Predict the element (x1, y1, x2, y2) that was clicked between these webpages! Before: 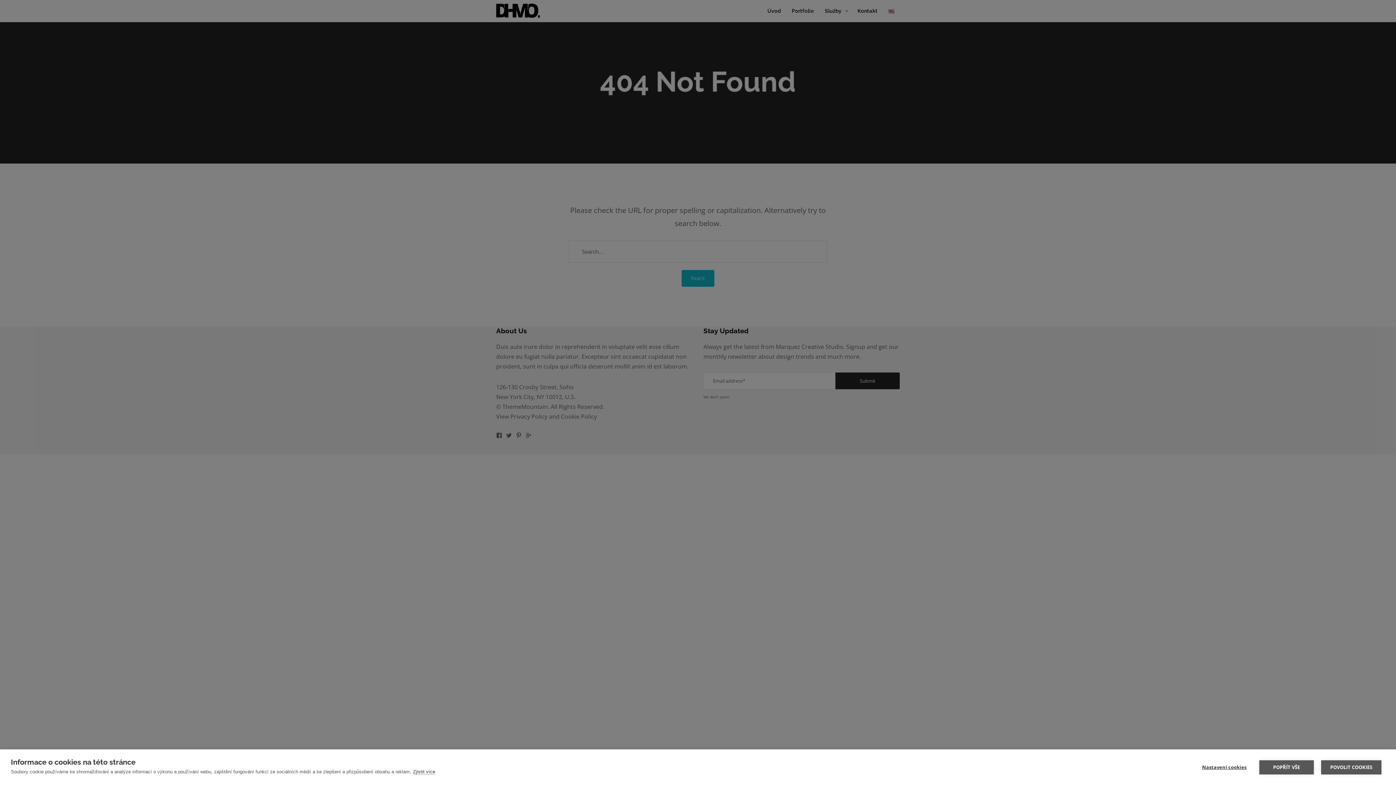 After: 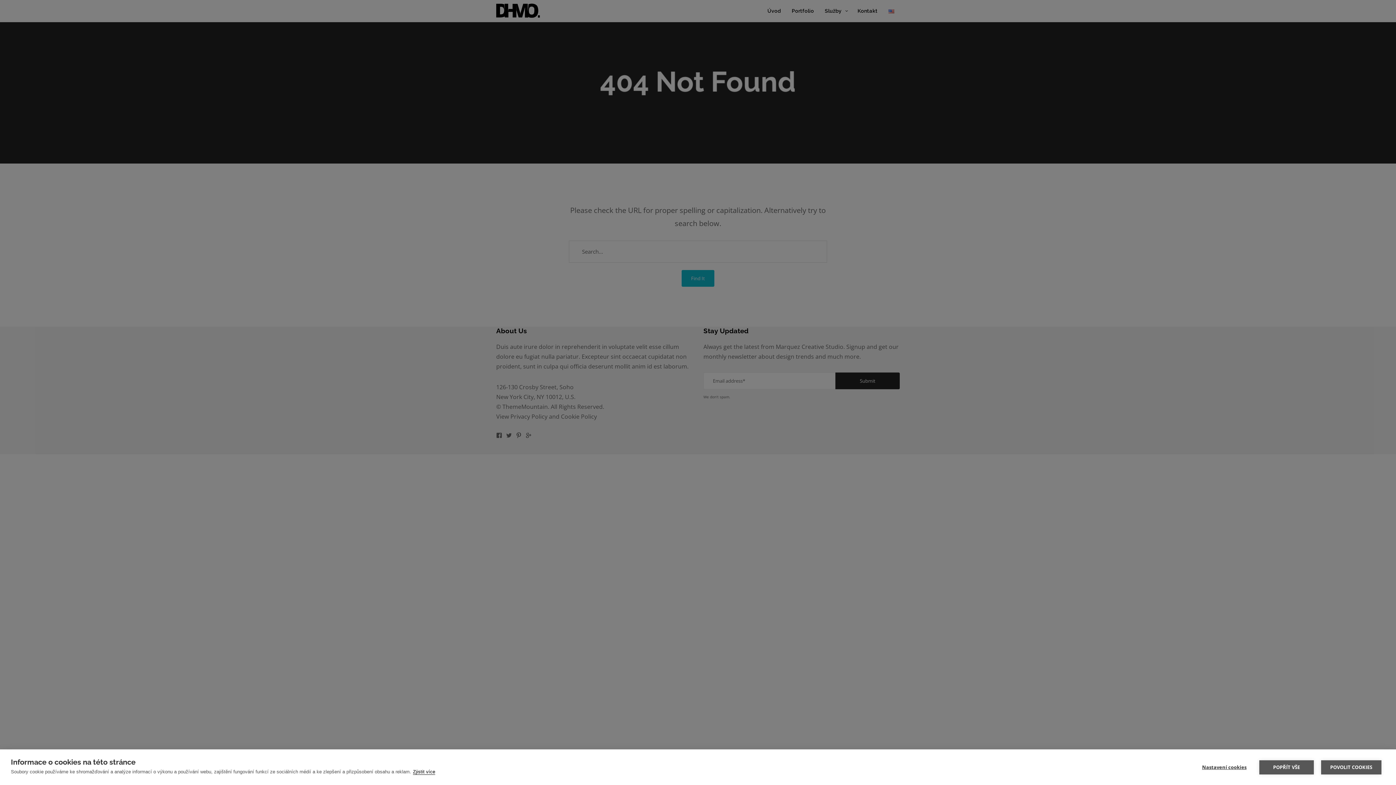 Action: bbox: (413, 769, 435, 775) label: Zjistit více